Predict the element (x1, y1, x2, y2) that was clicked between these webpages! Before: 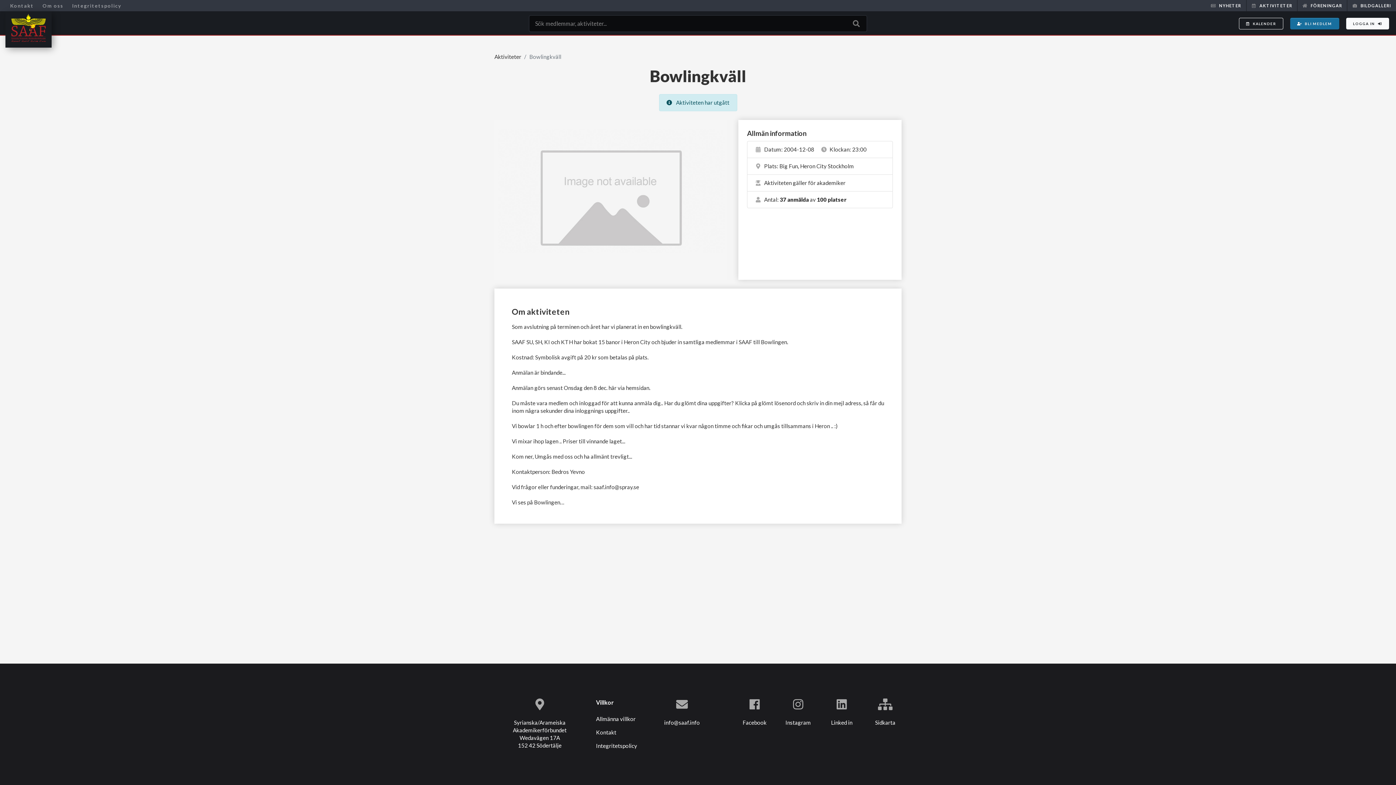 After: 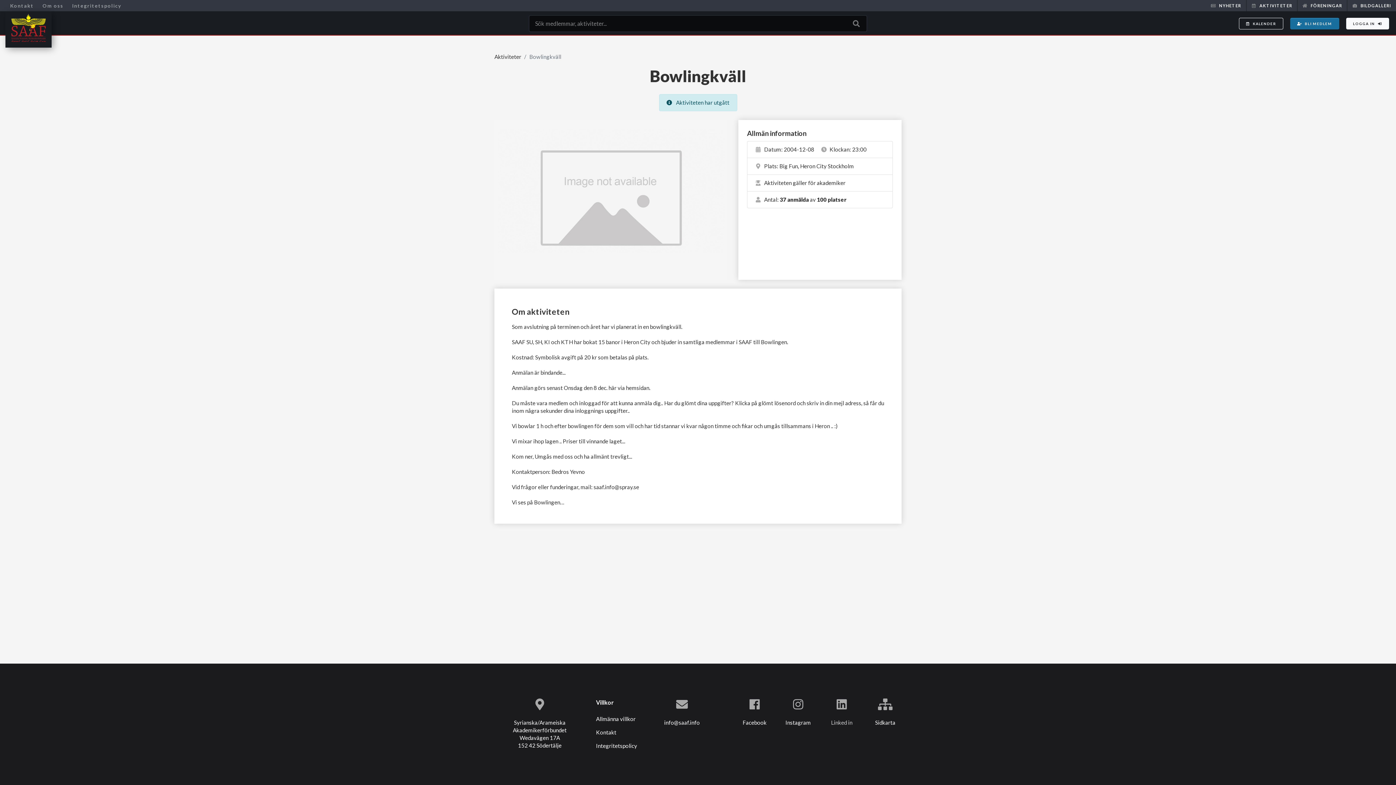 Action: bbox: (825, 698, 858, 726) label: Linked in